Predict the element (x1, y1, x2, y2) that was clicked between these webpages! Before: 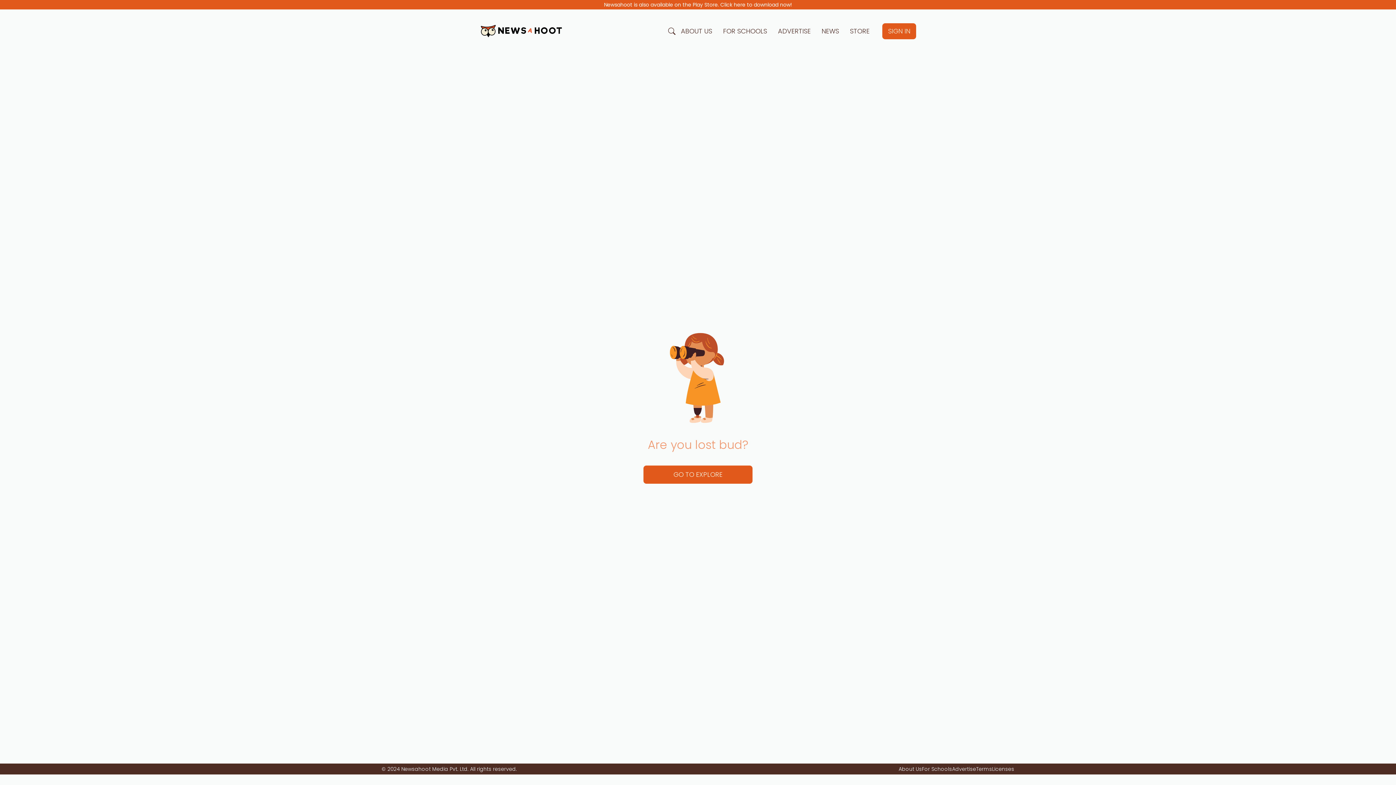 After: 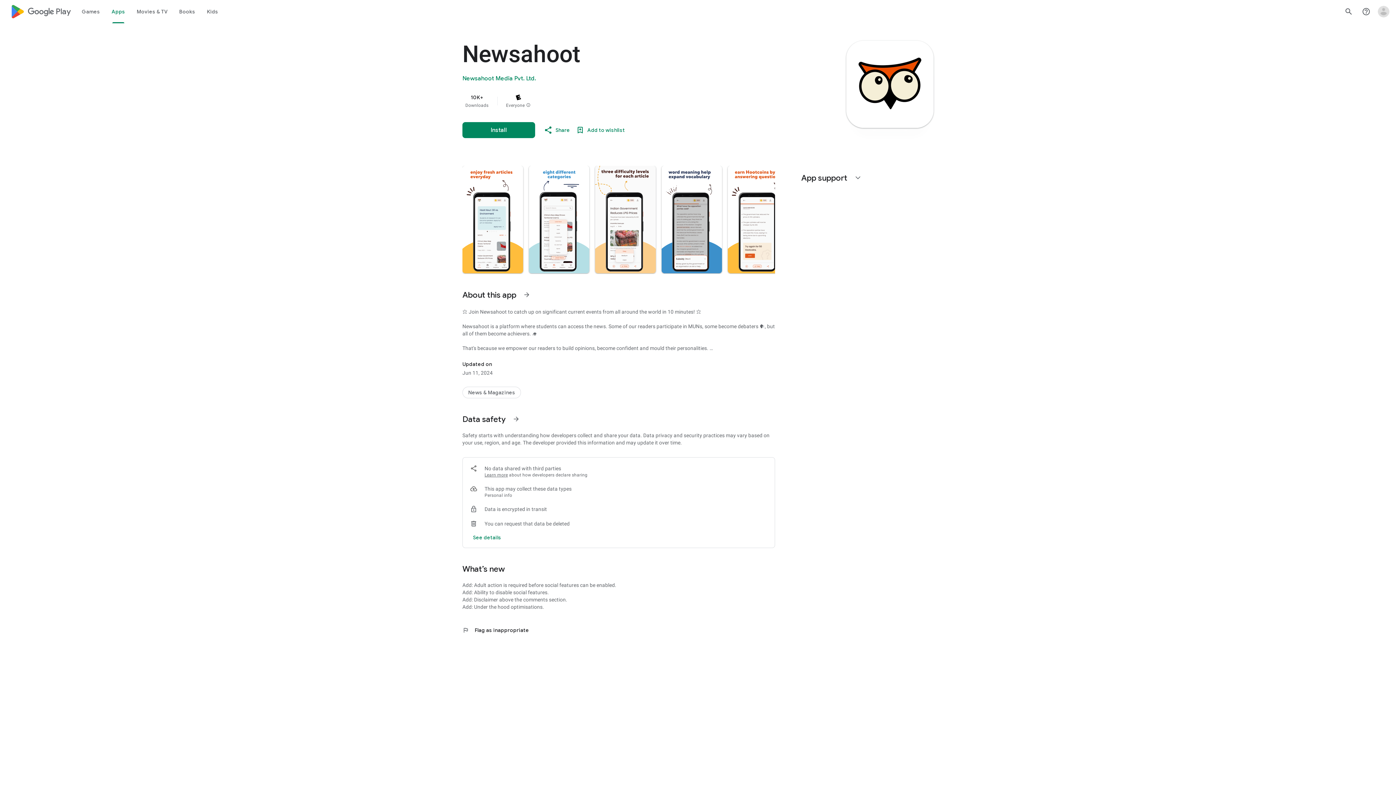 Action: label: Newsahoot is also available on the Play Store. Click here to download now! bbox: (604, 1, 792, 8)